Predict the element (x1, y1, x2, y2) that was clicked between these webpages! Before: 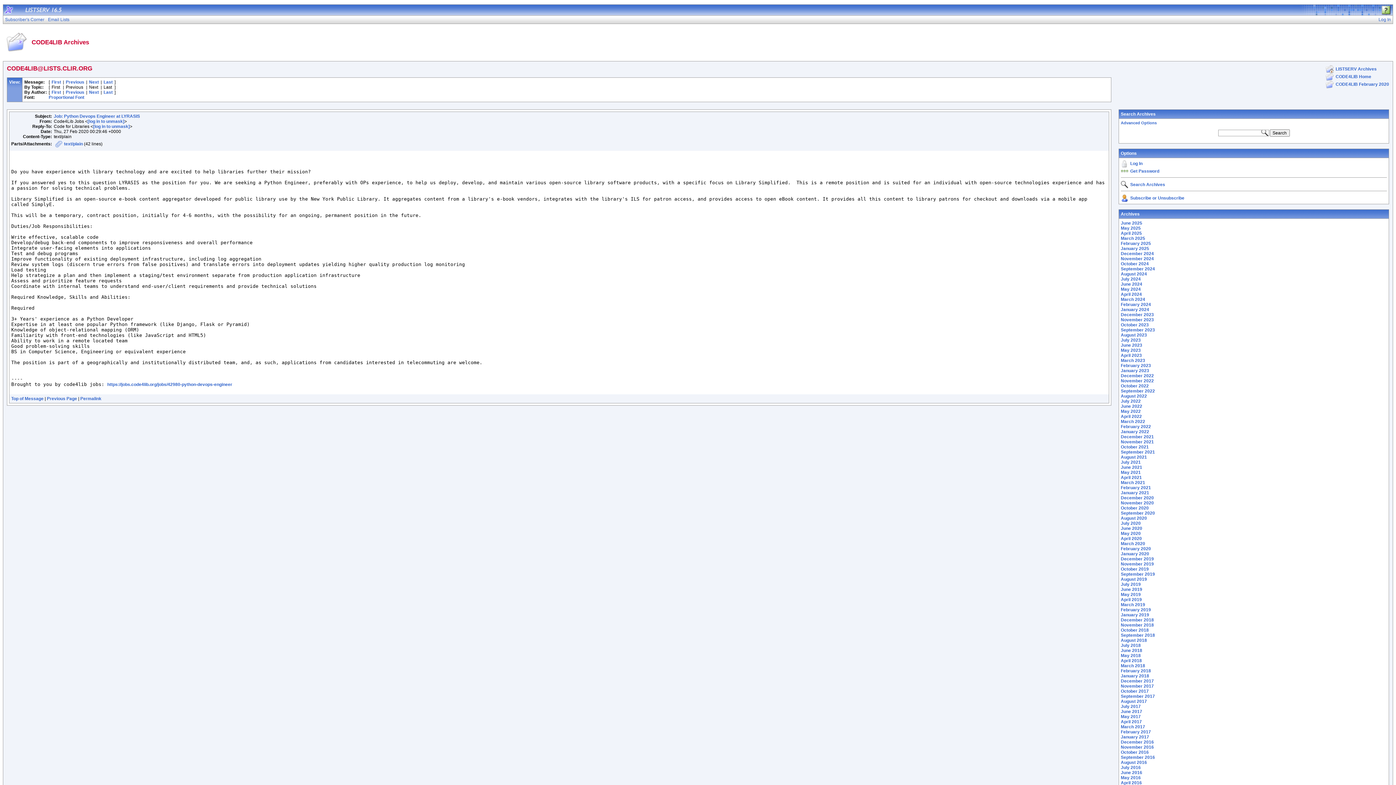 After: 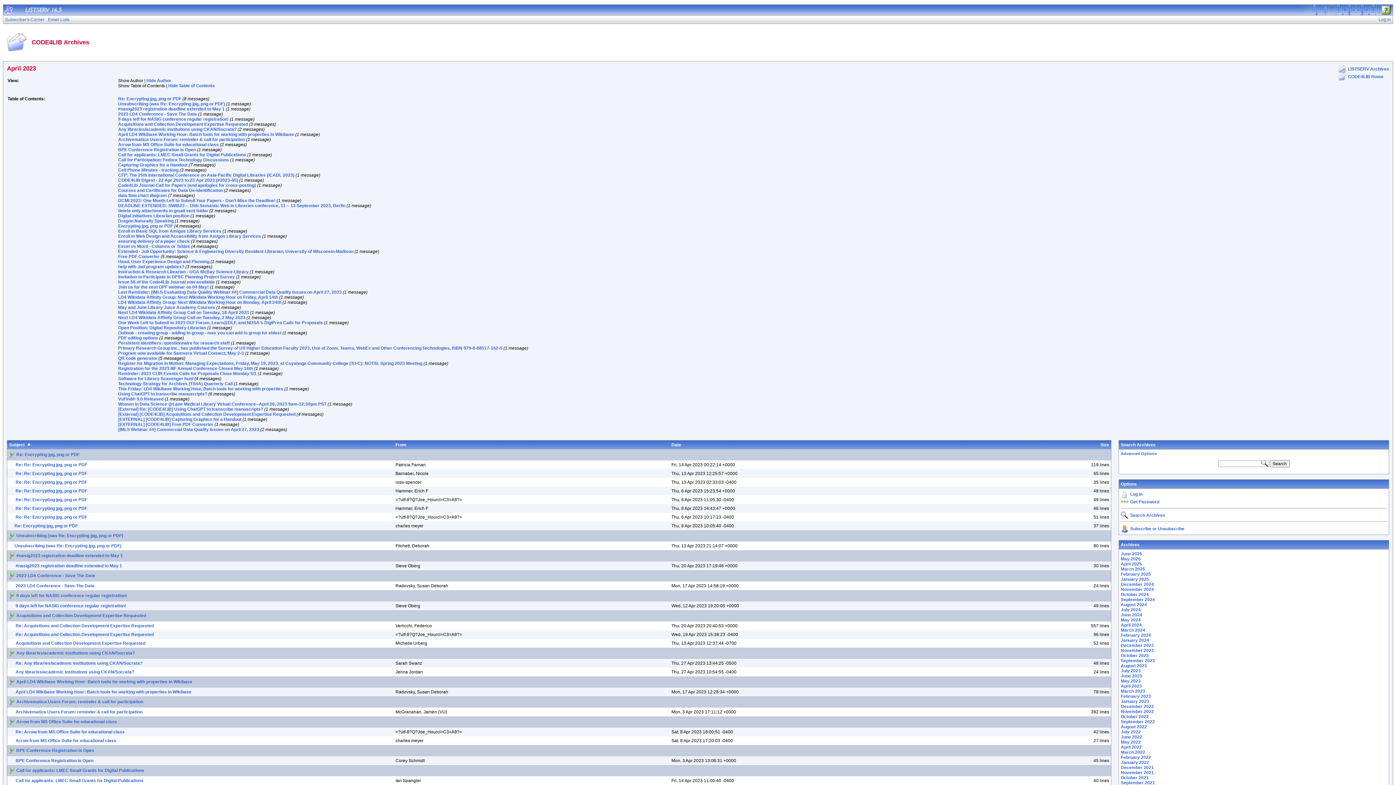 Action: bbox: (1121, 353, 1142, 358) label: April 2023